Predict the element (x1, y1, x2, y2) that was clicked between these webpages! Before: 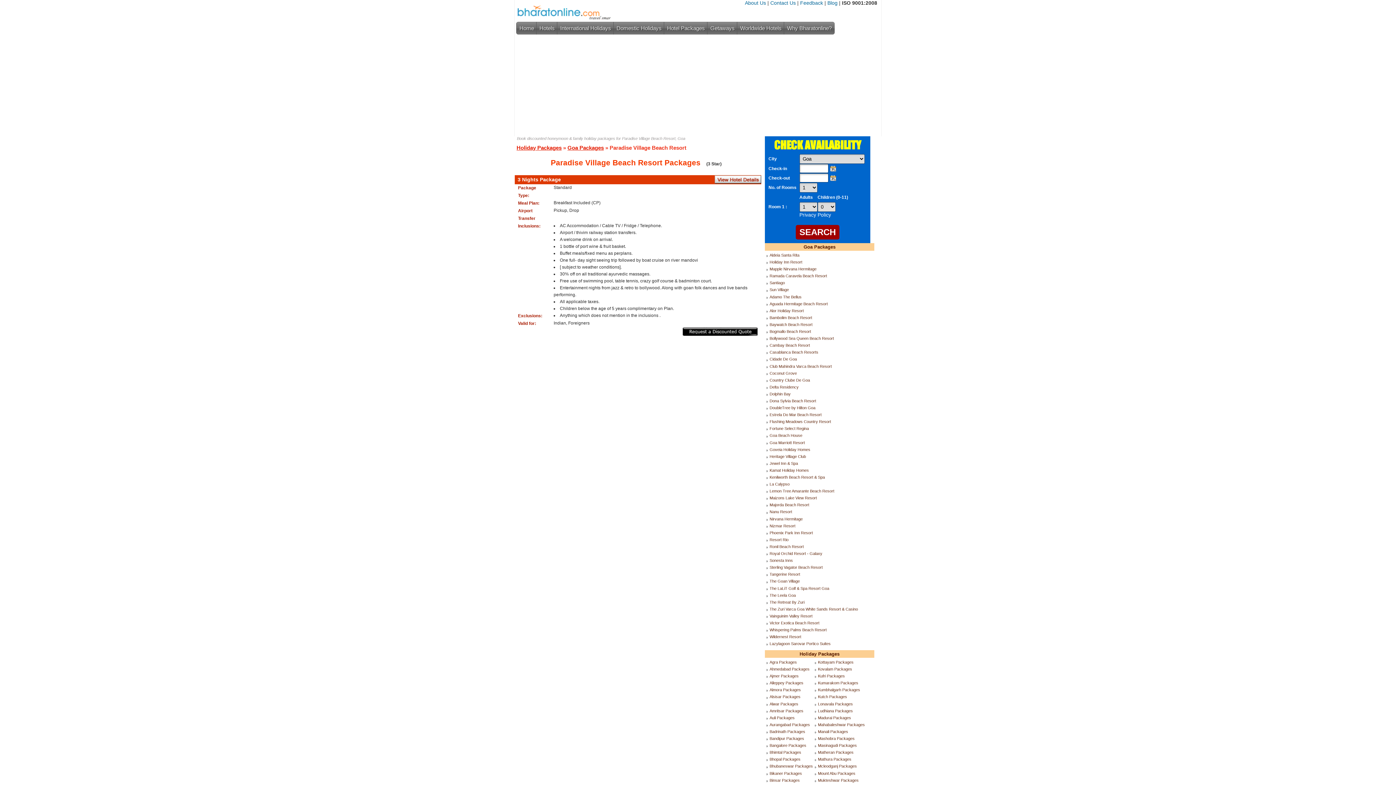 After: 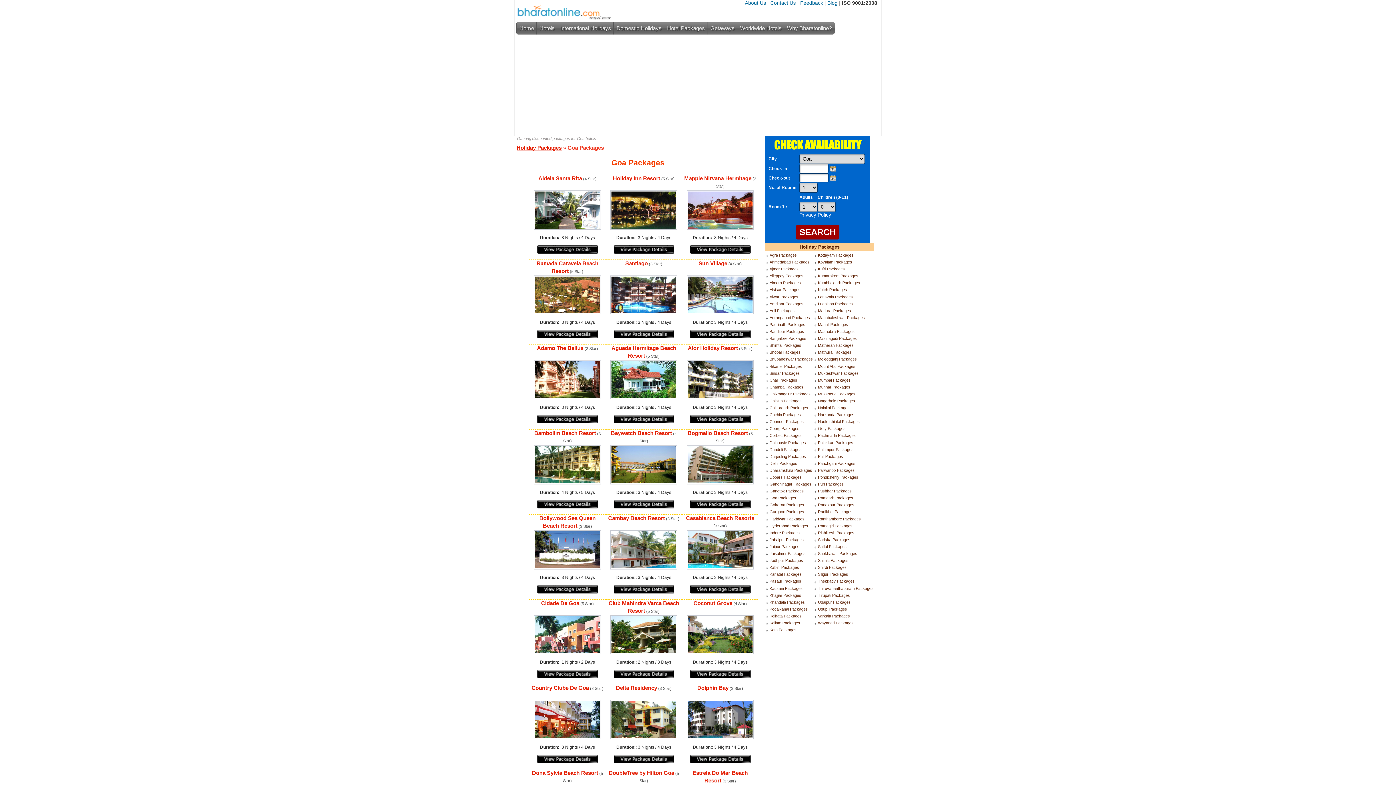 Action: label: Goa Packages bbox: (567, 144, 604, 150)